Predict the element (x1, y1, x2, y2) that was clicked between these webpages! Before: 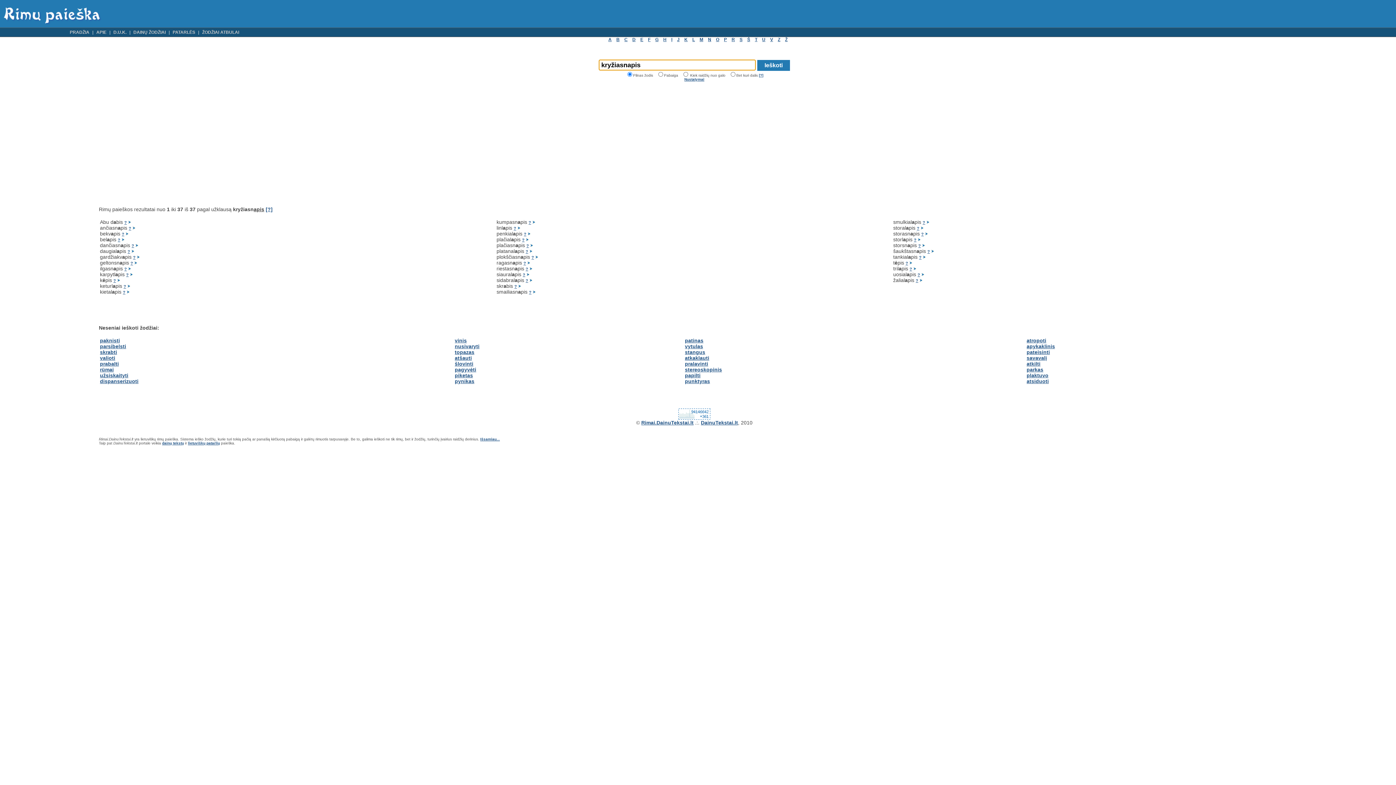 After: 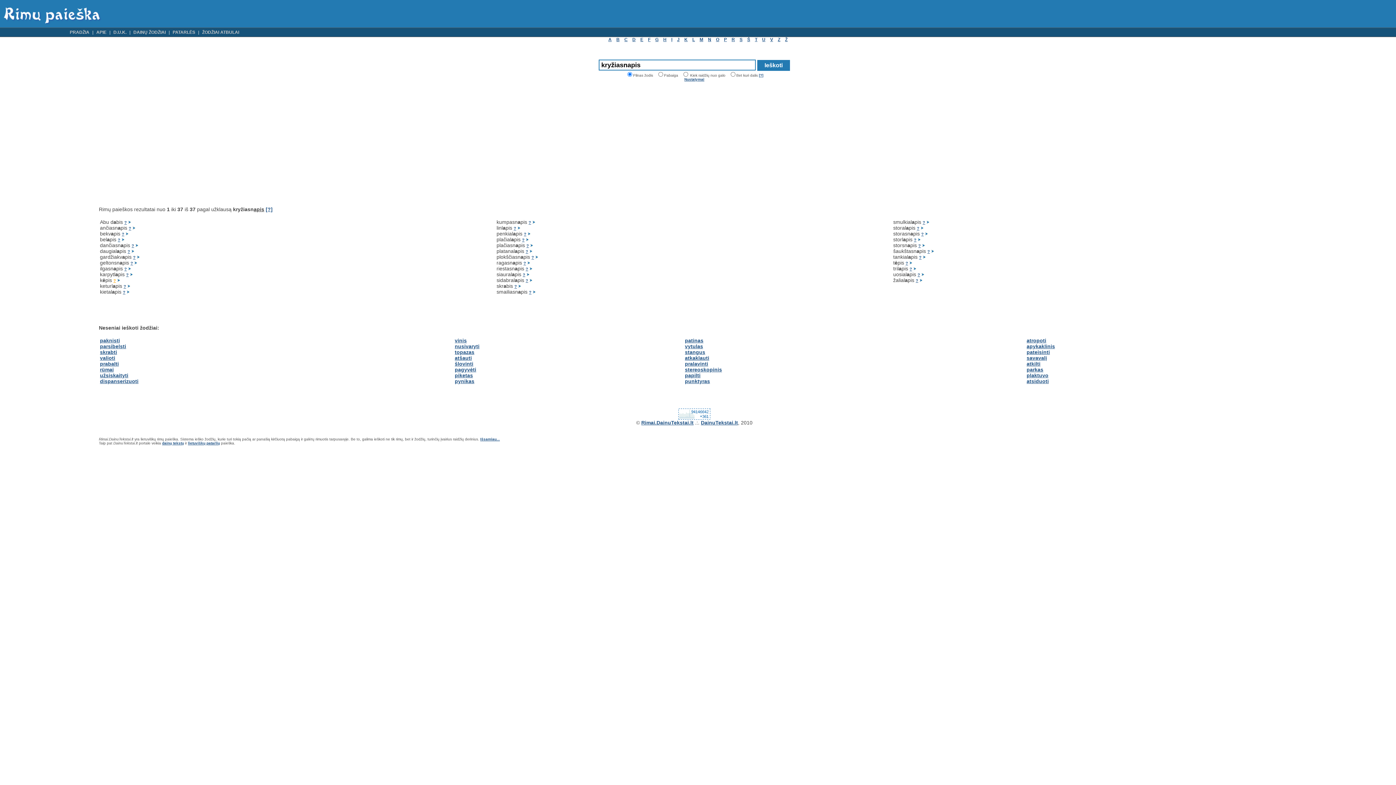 Action: bbox: (113, 278, 116, 282) label: ?